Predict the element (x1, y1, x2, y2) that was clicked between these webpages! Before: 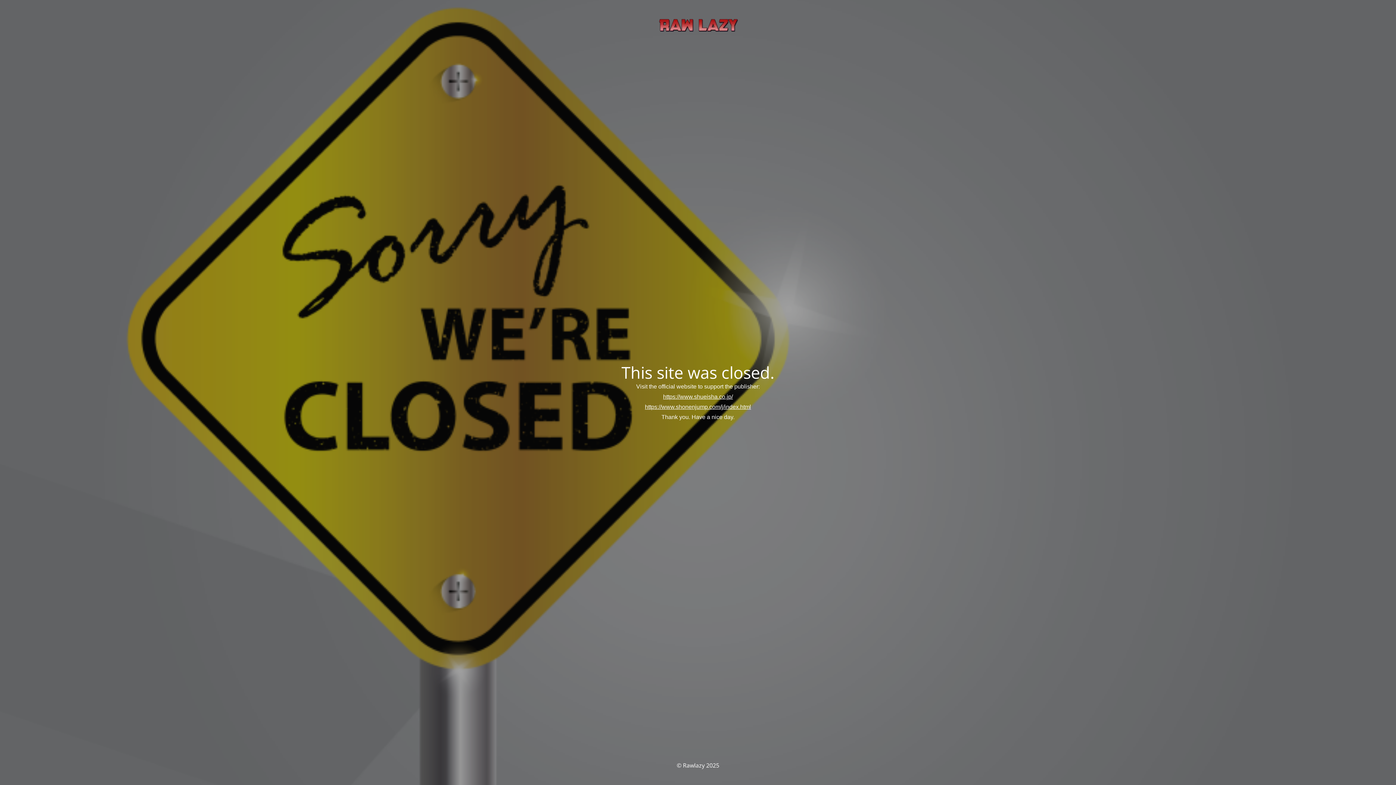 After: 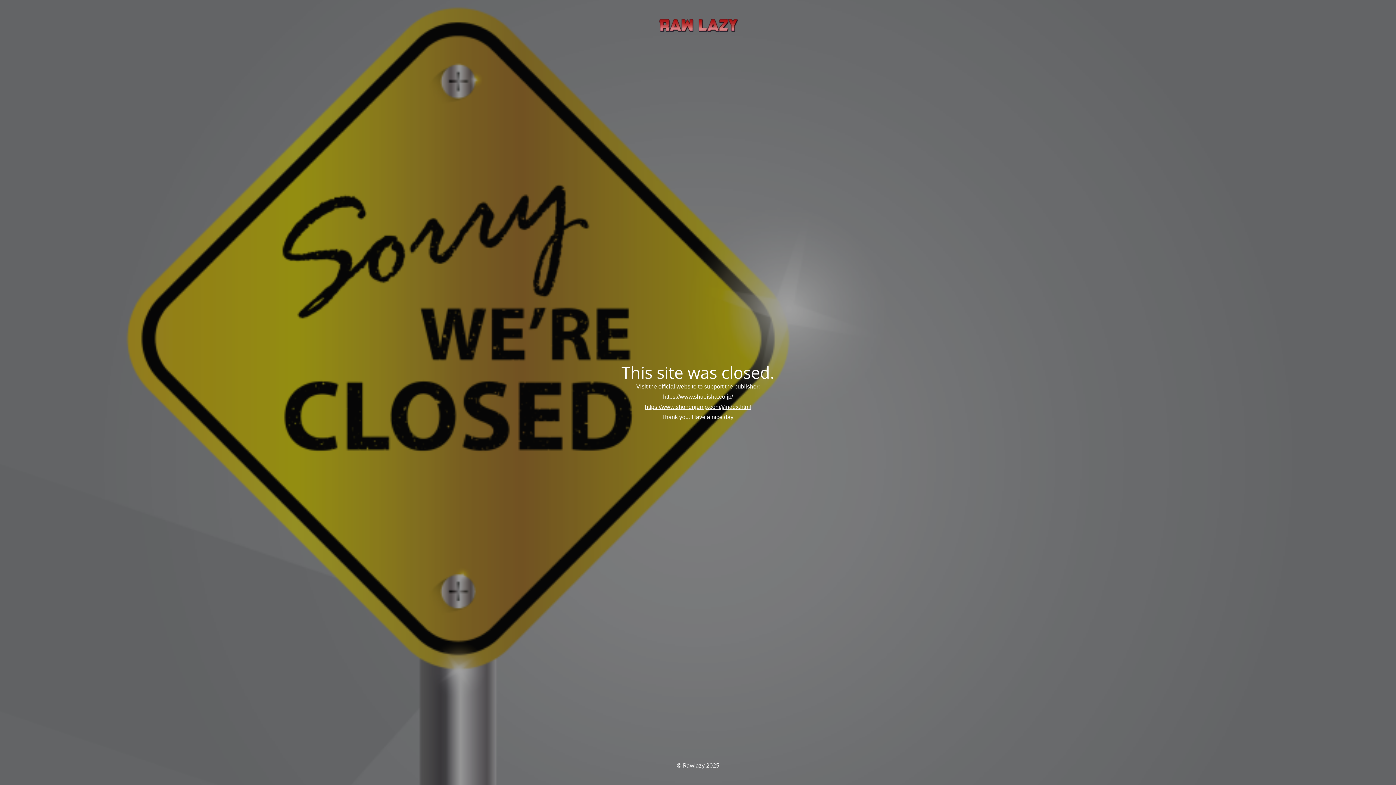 Action: bbox: (645, 403, 751, 410) label: https://www.shonenjump.com/j/index.html